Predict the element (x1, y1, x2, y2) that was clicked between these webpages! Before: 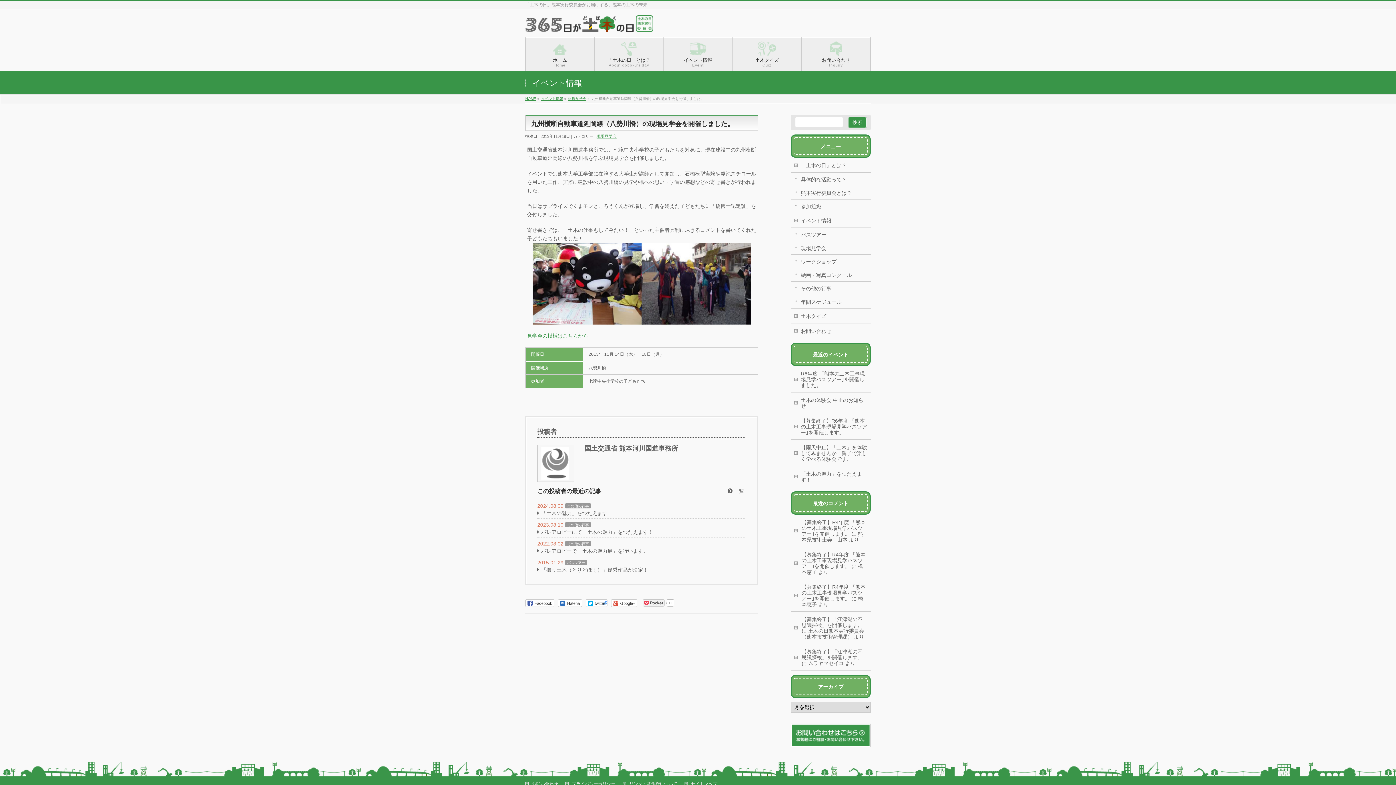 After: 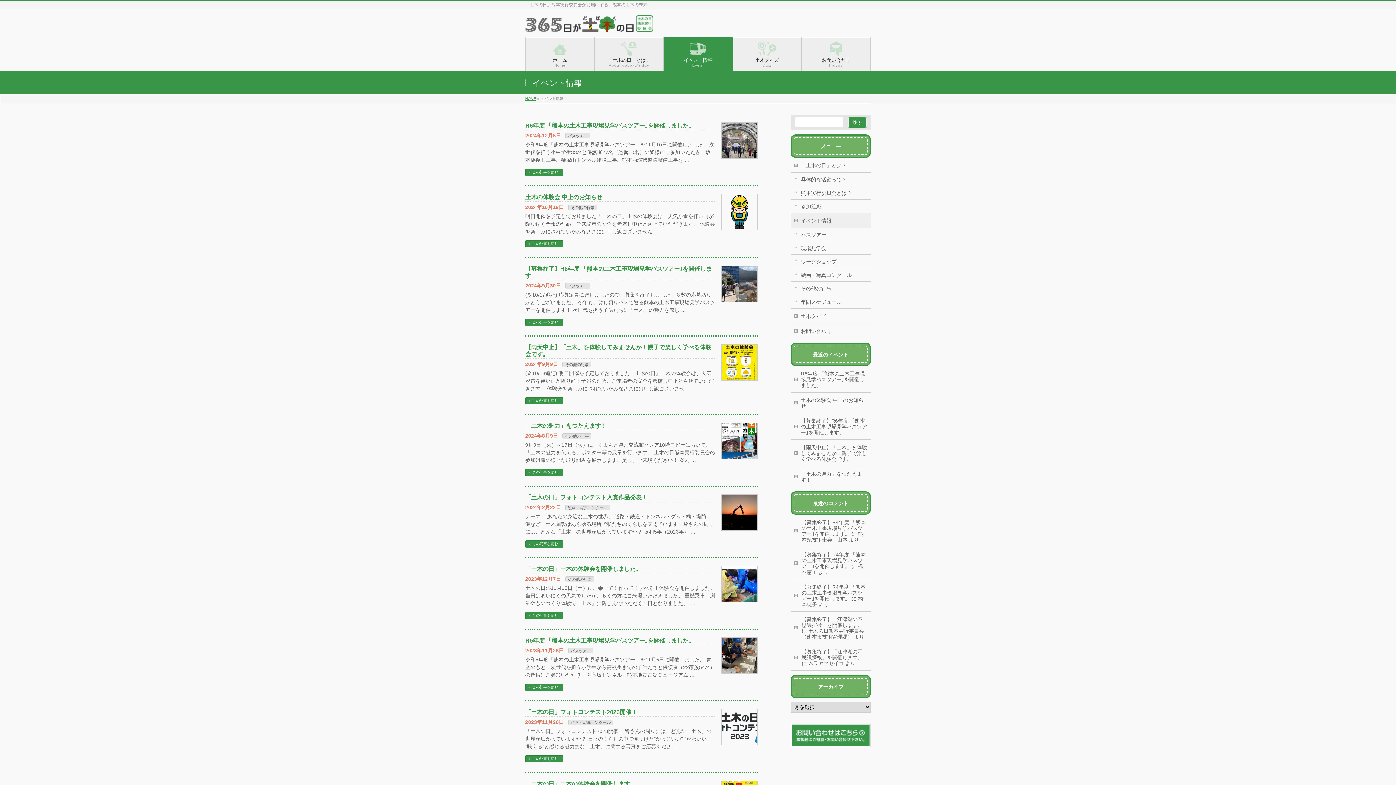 Action: bbox: (790, 213, 870, 227) label: イベント情報